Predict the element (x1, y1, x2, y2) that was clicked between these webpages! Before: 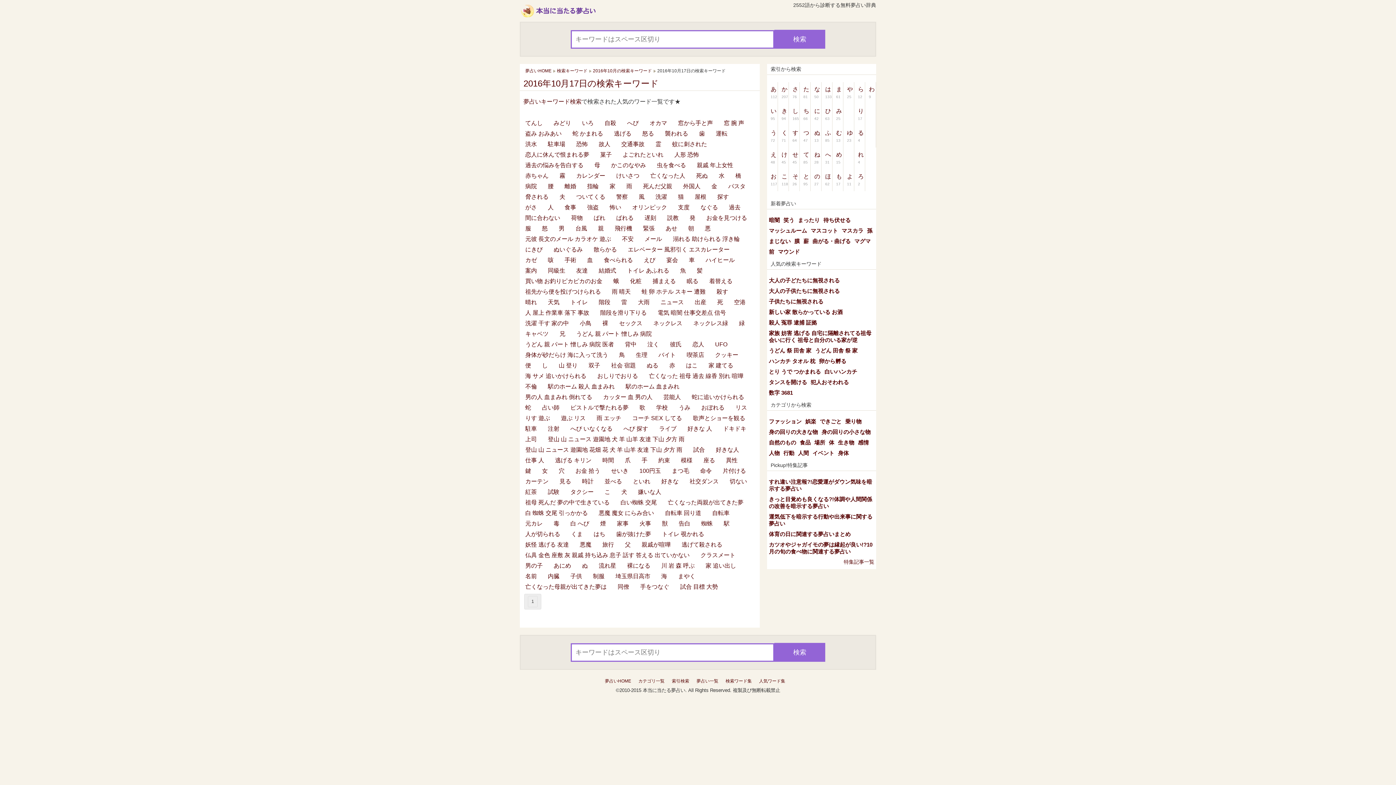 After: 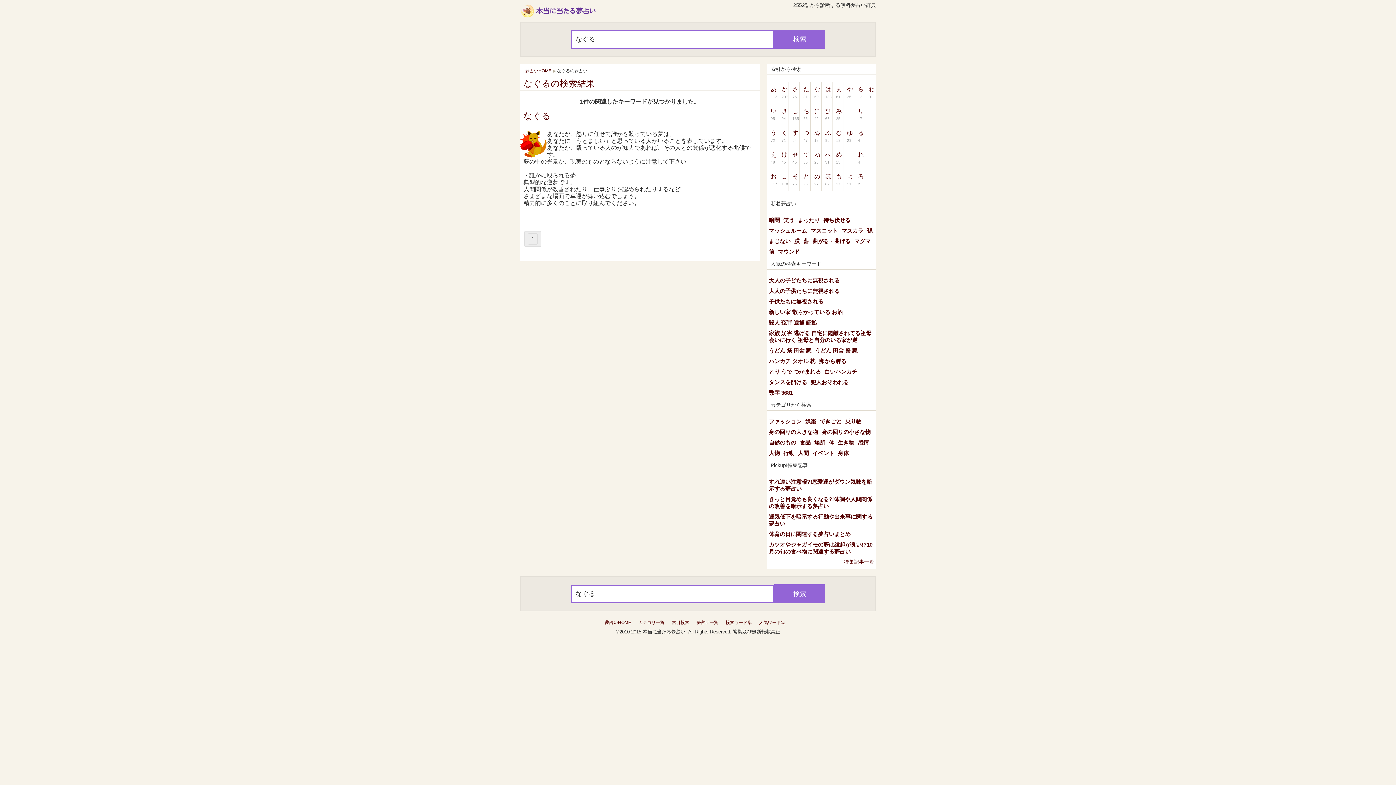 Action: label: なぐる bbox: (698, 202, 720, 212)